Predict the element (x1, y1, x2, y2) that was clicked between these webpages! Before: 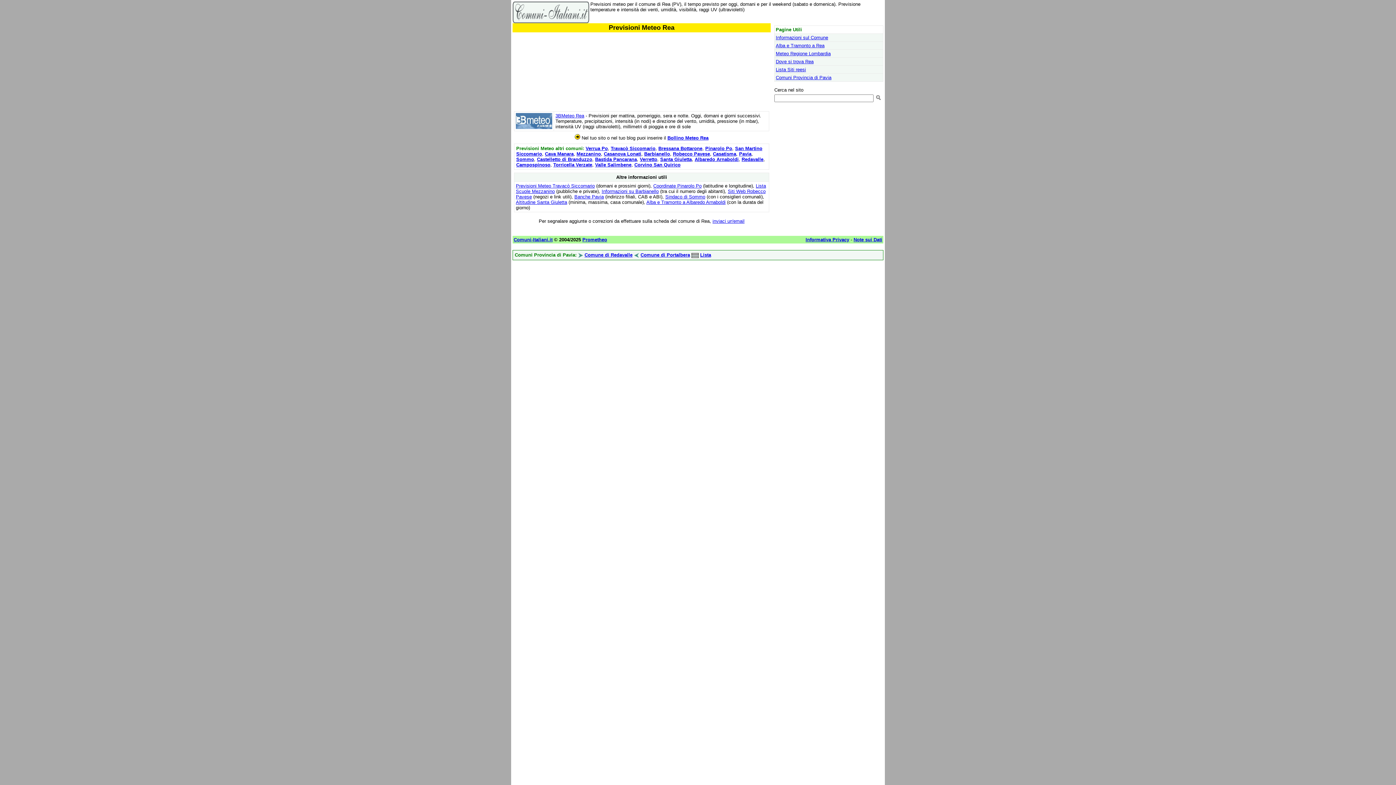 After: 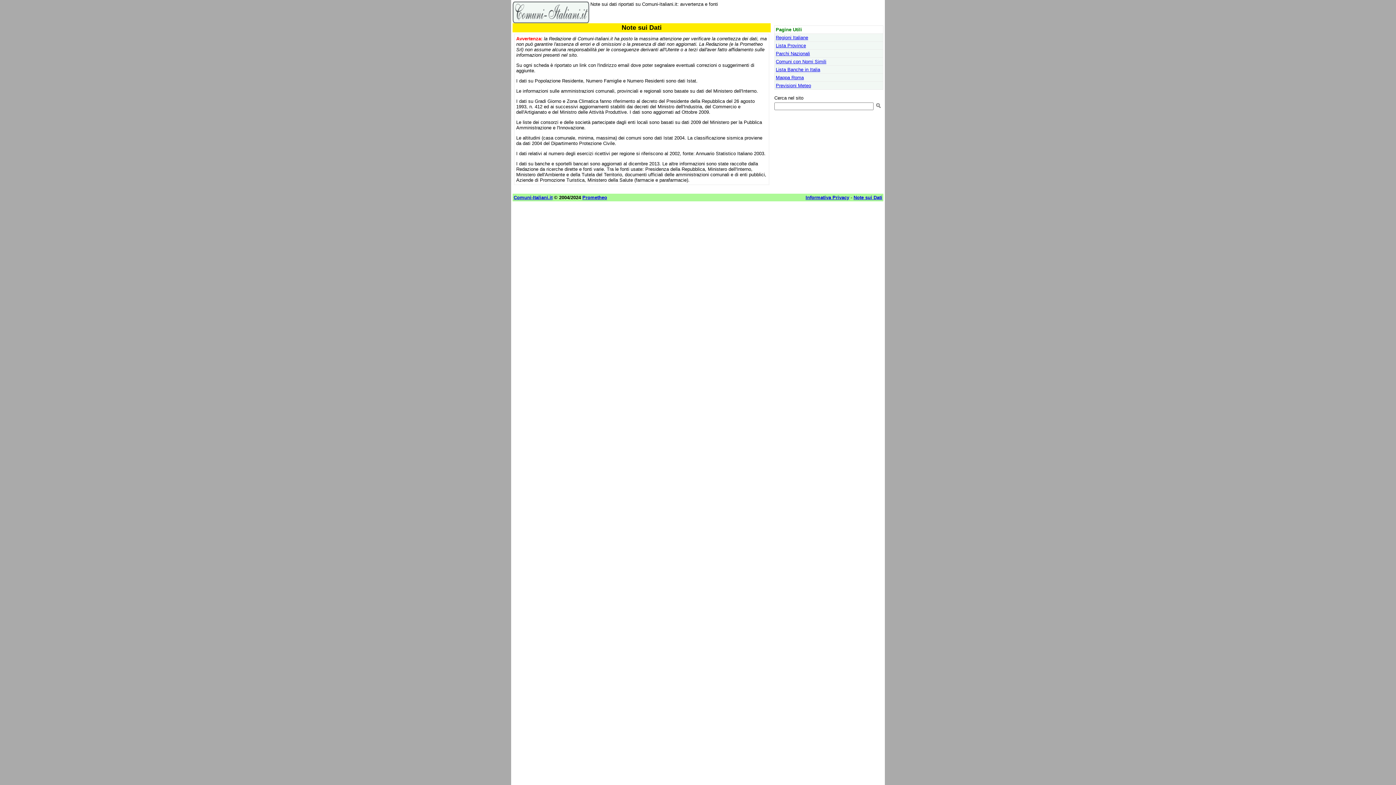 Action: bbox: (853, 237, 882, 242) label: Note sui Dati